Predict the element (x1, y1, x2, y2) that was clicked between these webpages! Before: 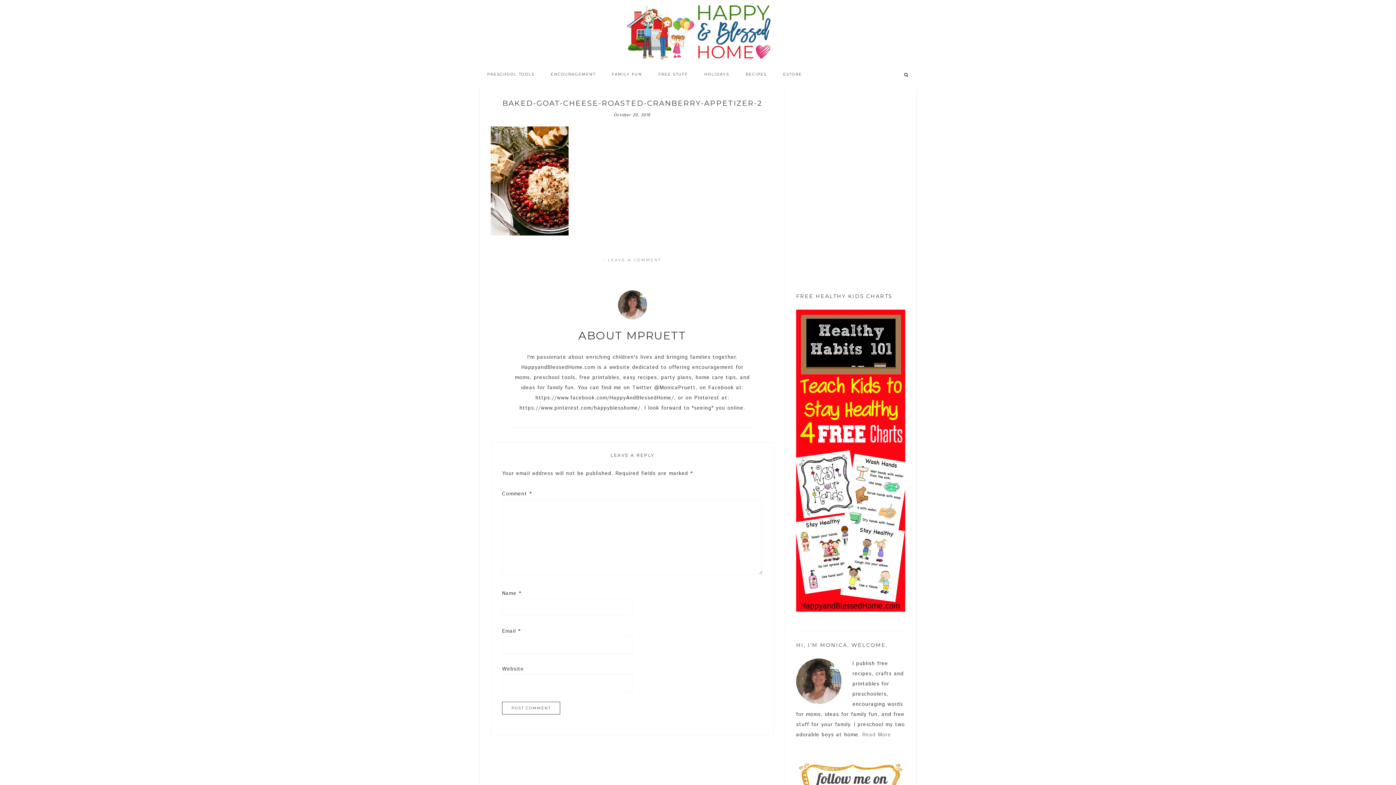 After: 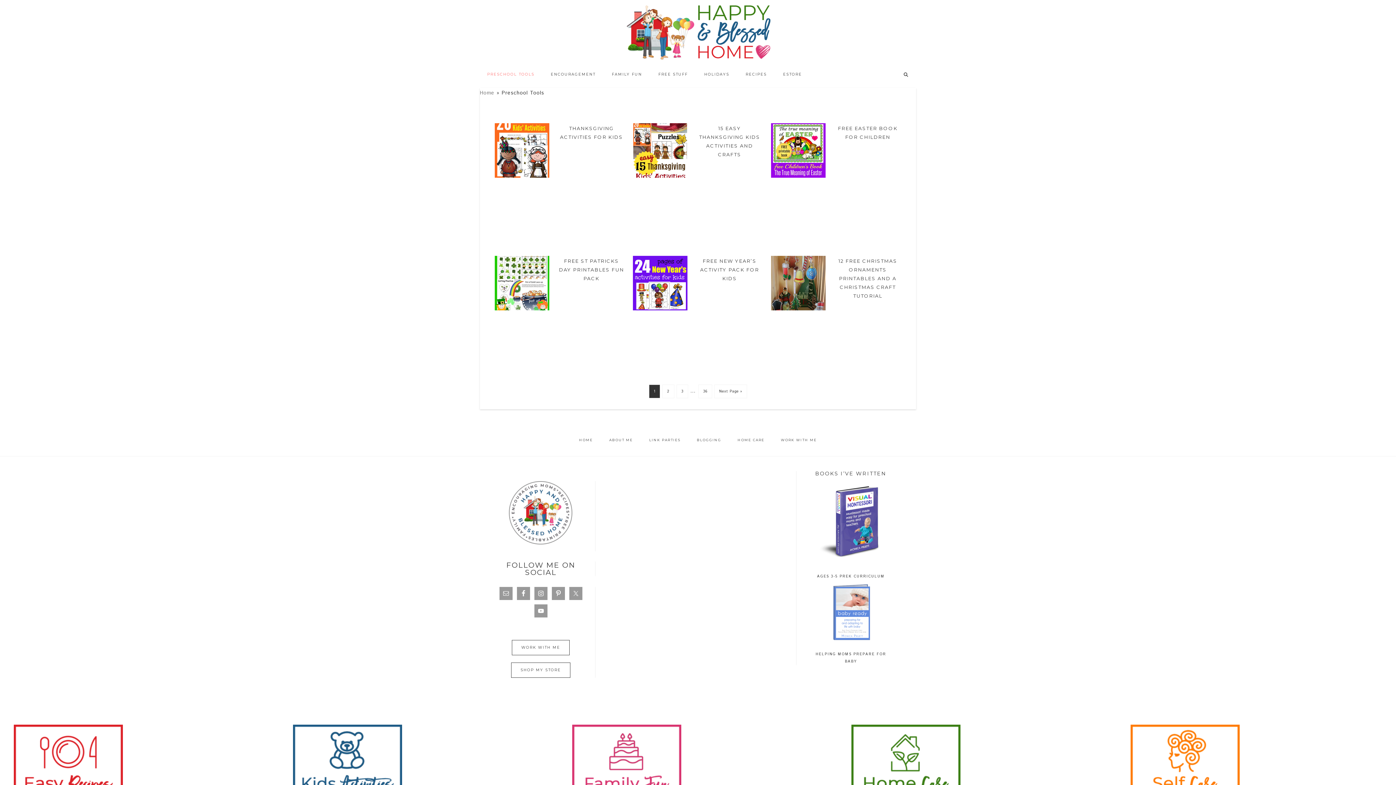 Action: label: PRESCHOOL TOOLS bbox: (480, 65, 541, 83)